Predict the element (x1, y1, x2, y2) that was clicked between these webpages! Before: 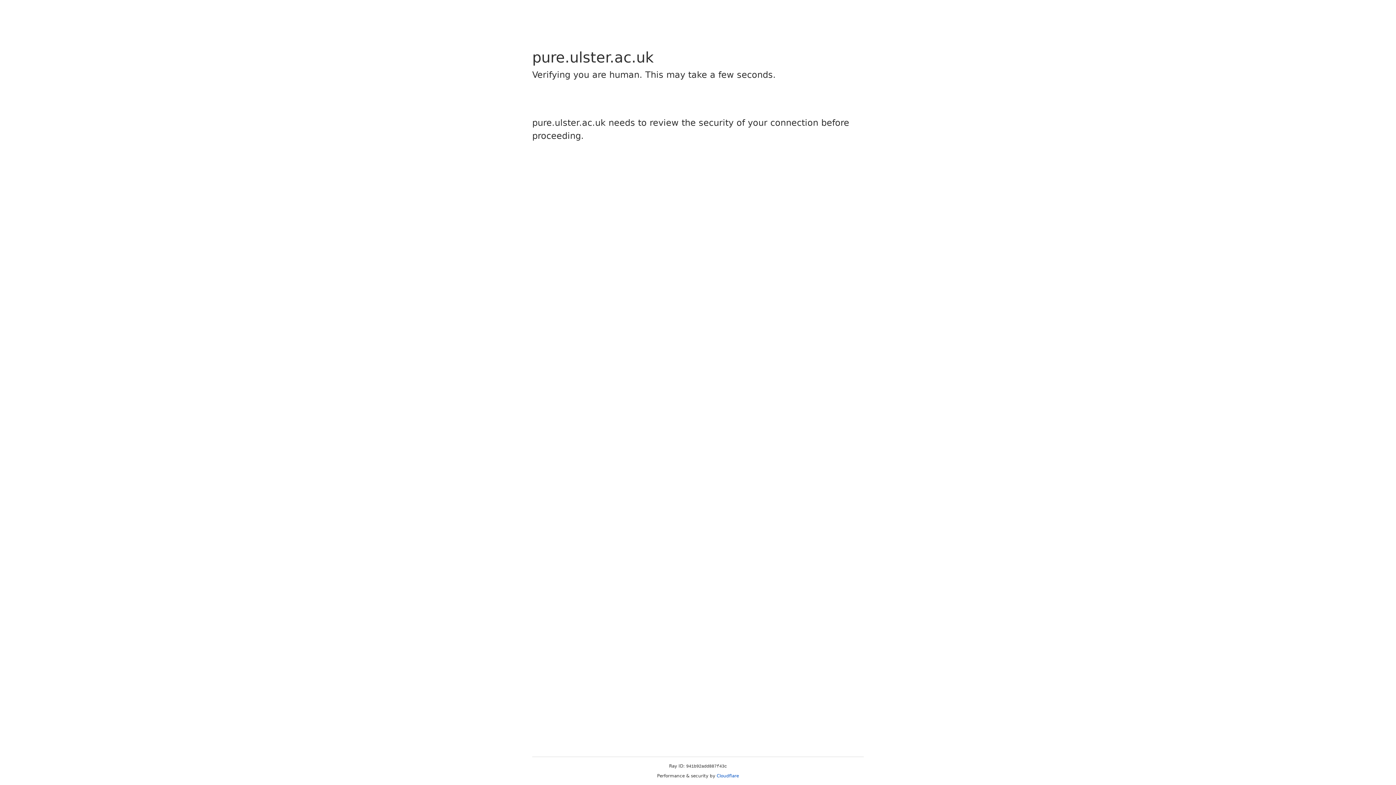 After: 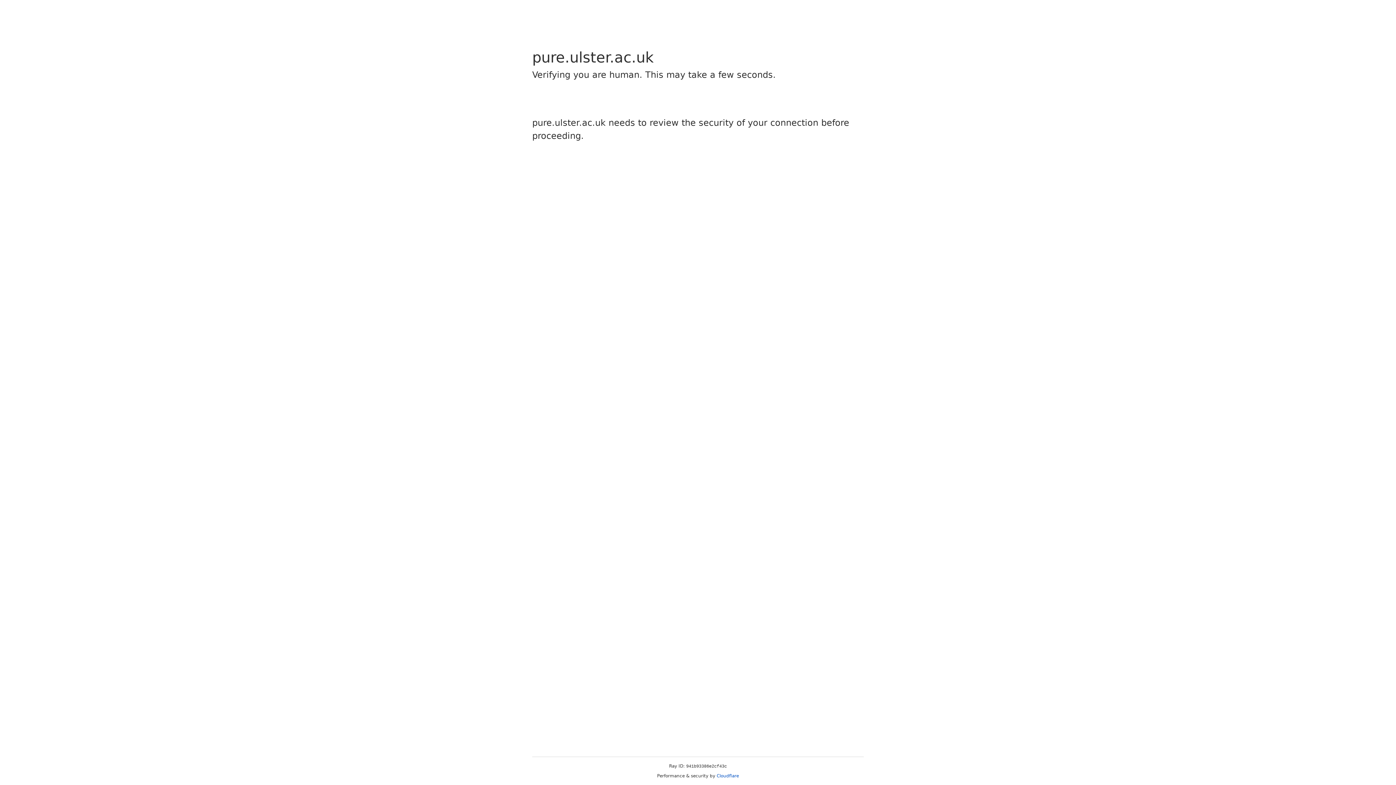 Action: label: Cloudflare bbox: (716, 773, 739, 778)